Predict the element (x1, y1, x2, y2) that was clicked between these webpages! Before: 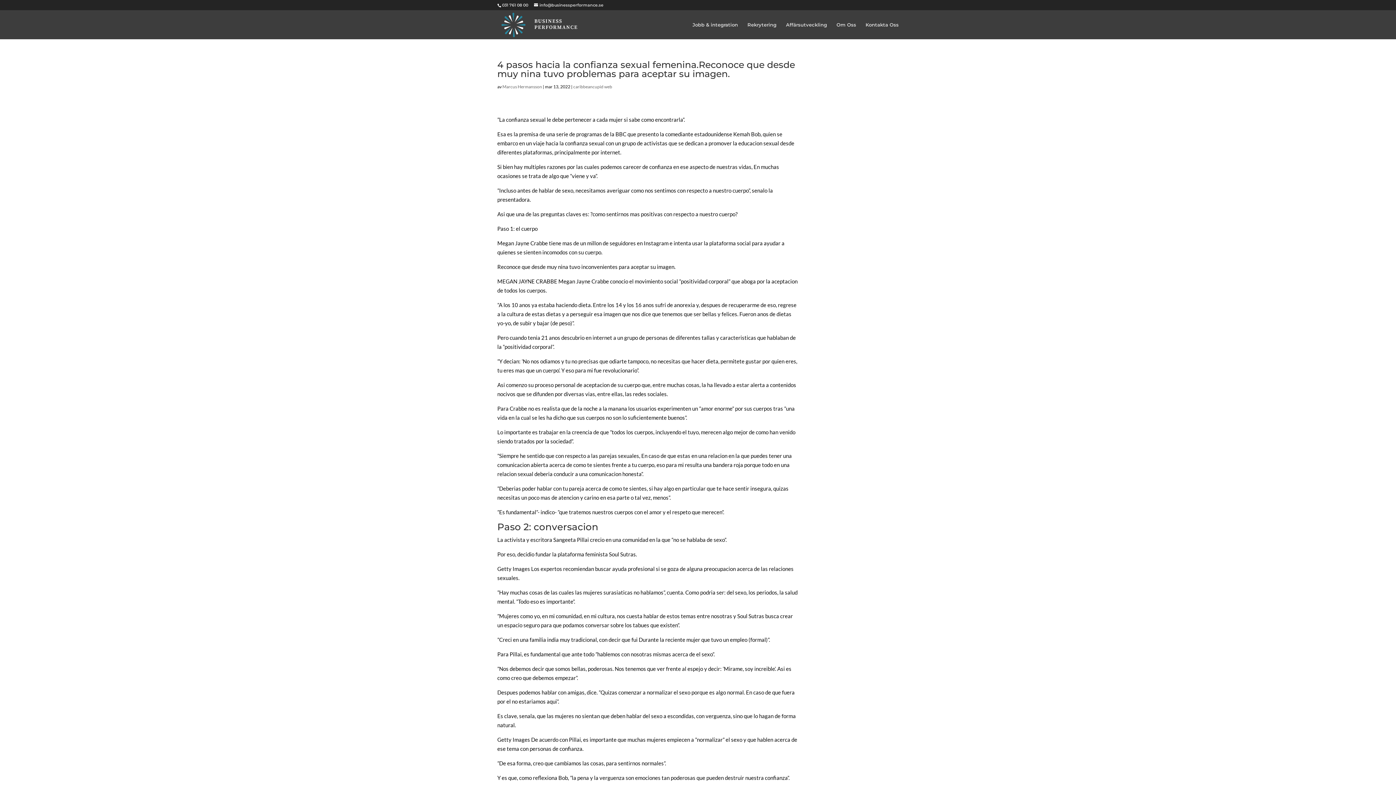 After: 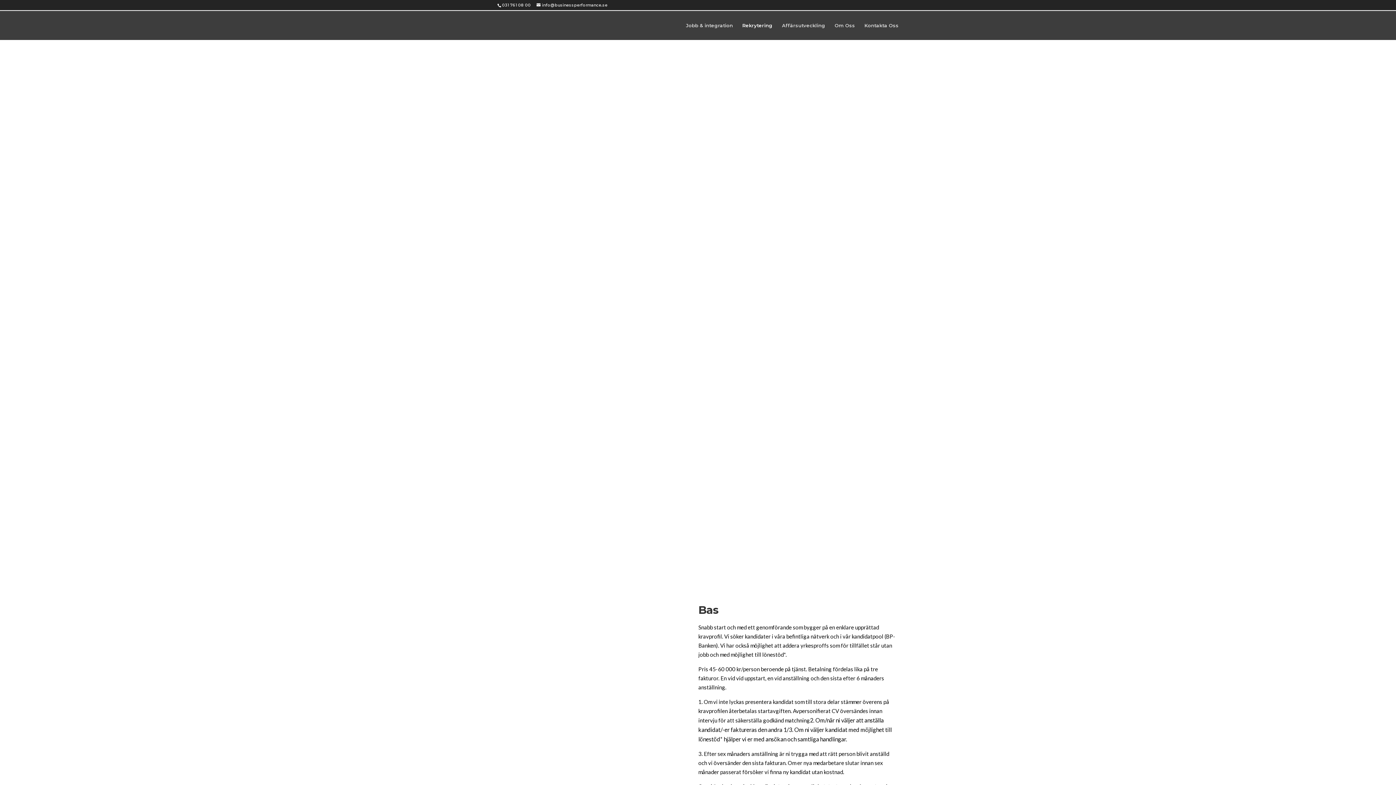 Action: label: Rekrytering bbox: (747, 22, 776, 39)